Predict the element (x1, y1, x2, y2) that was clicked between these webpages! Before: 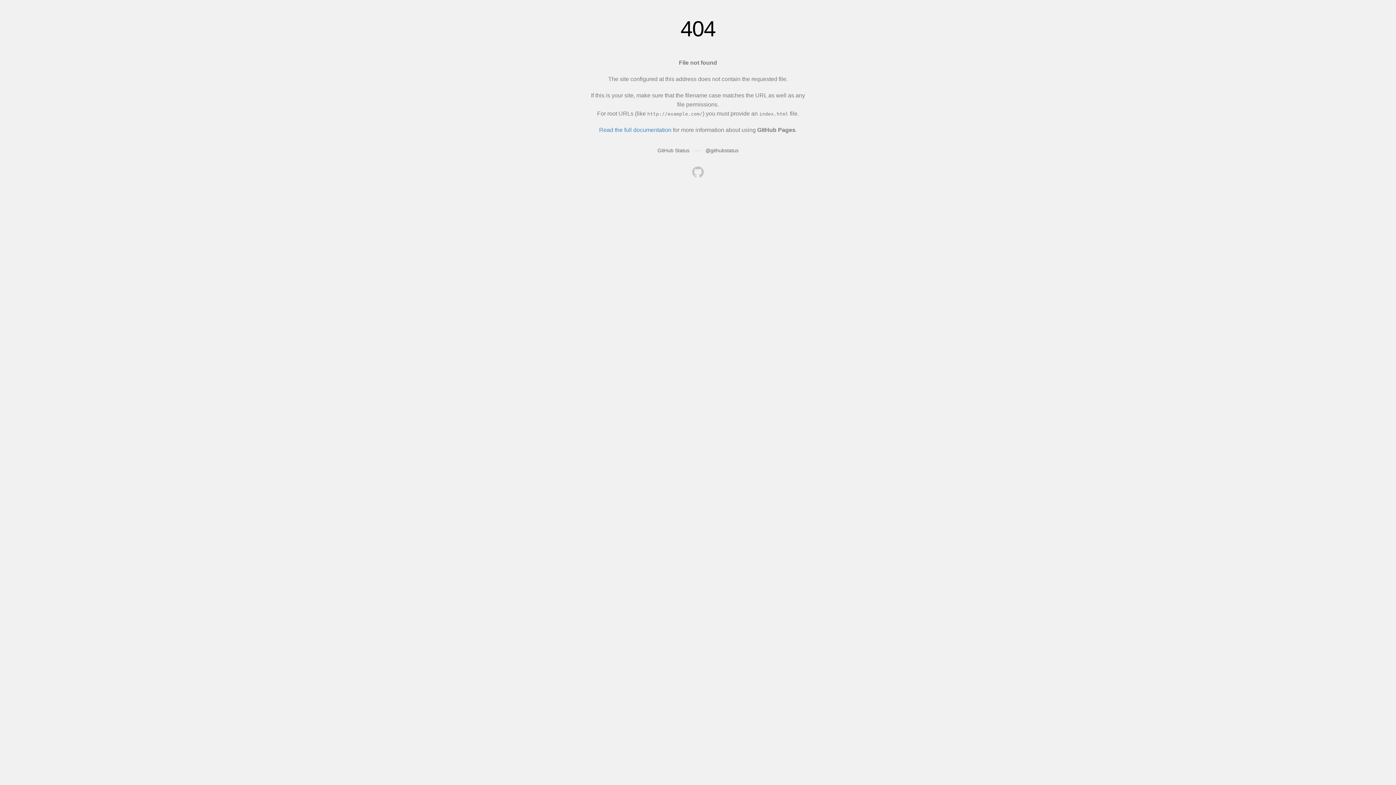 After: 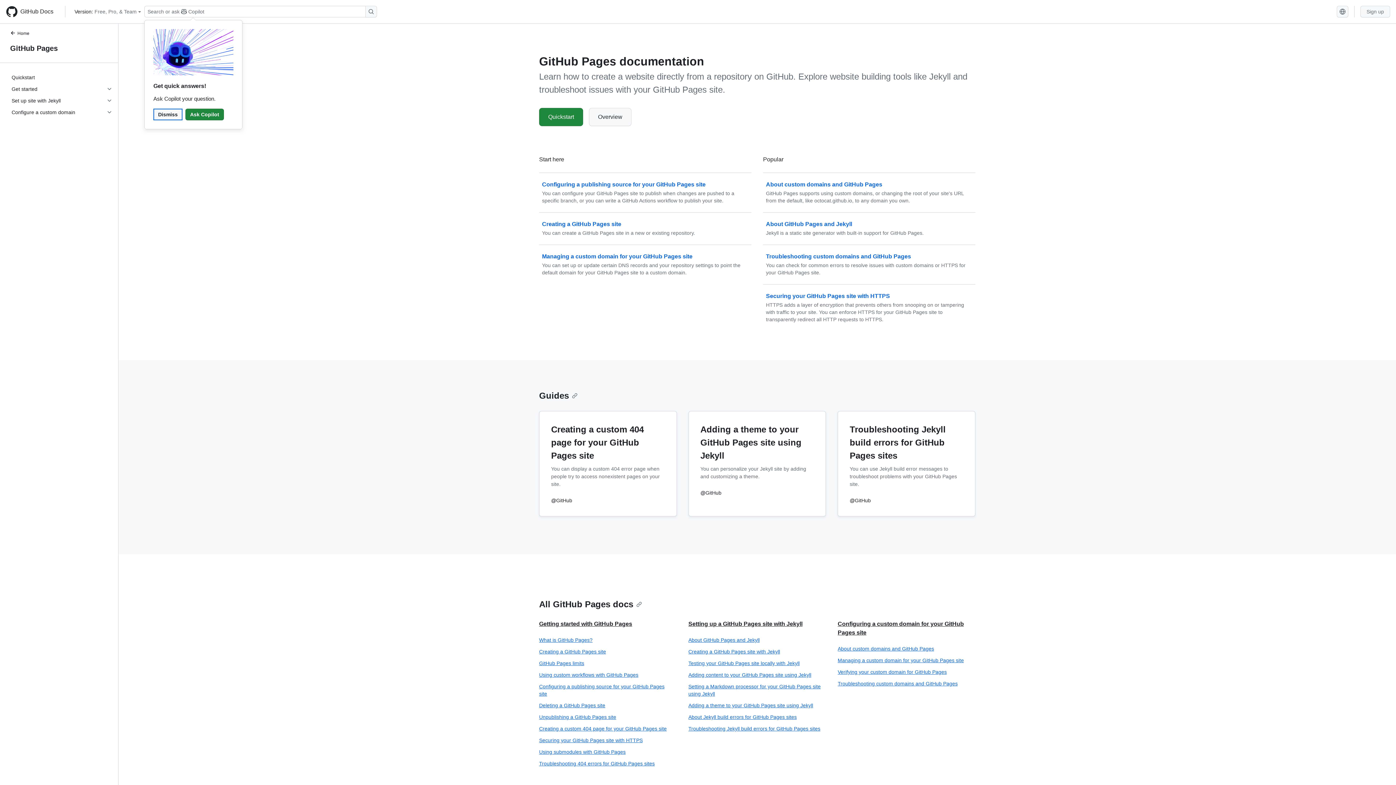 Action: label: Read the full documentation bbox: (599, 126, 671, 133)